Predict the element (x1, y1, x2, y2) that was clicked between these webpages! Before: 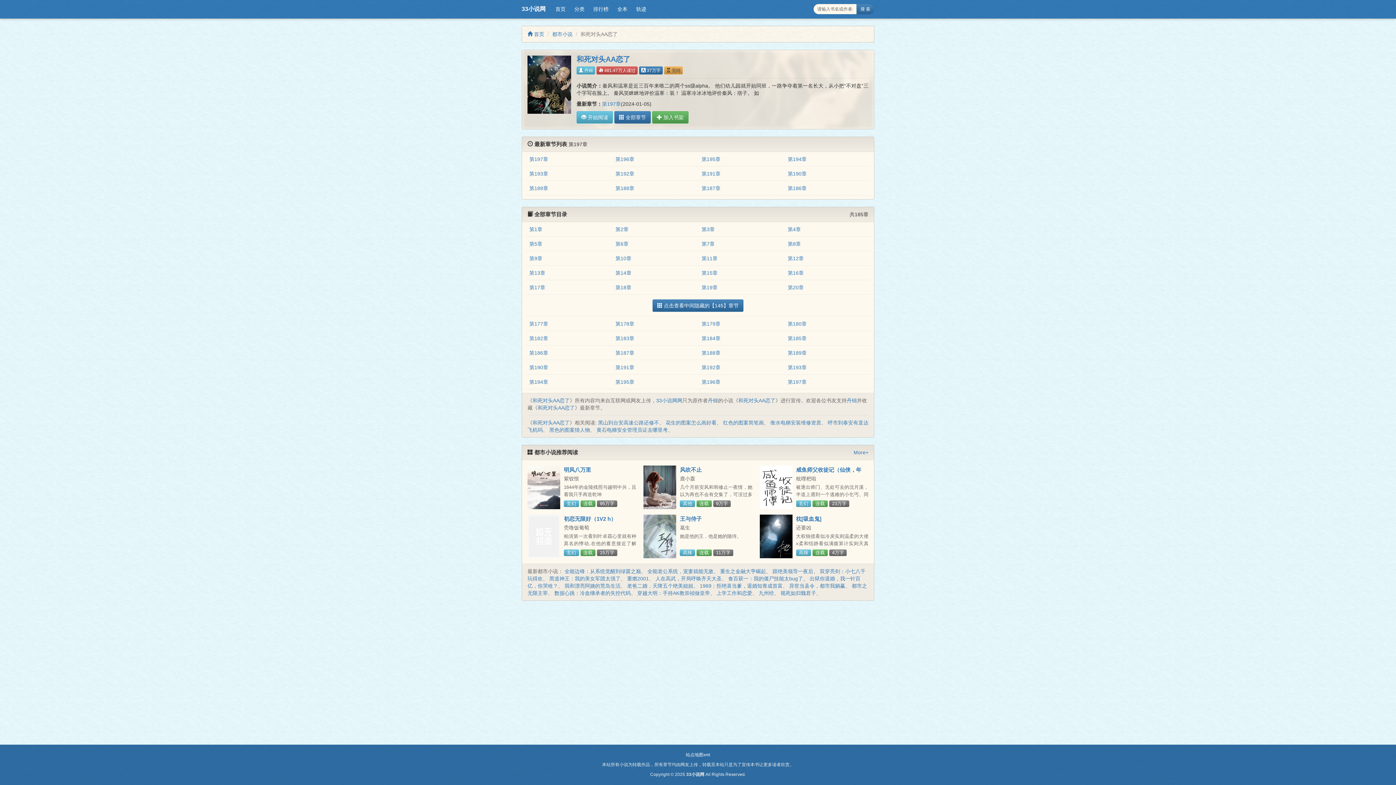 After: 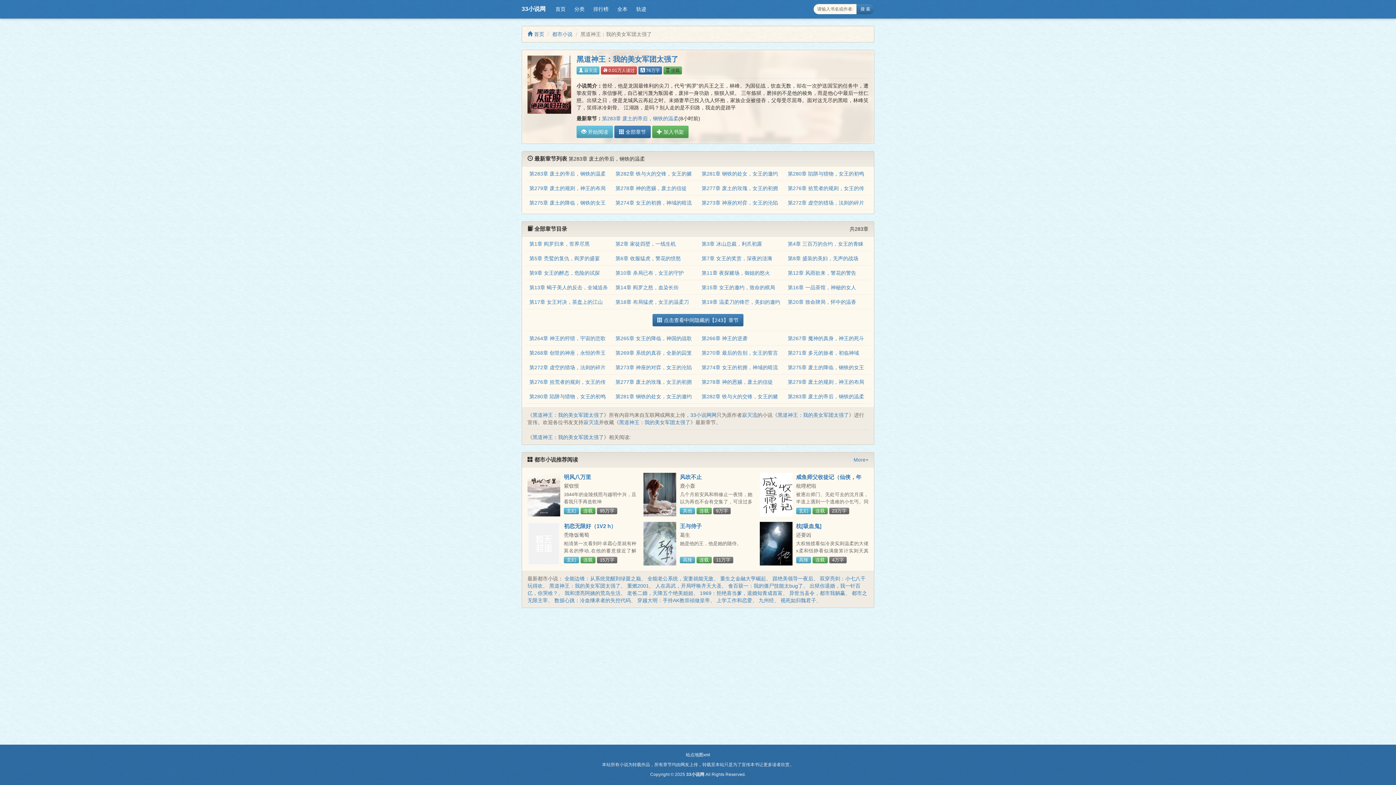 Action: label: 黑道神王：我的美女军团太强了 bbox: (549, 576, 620, 581)